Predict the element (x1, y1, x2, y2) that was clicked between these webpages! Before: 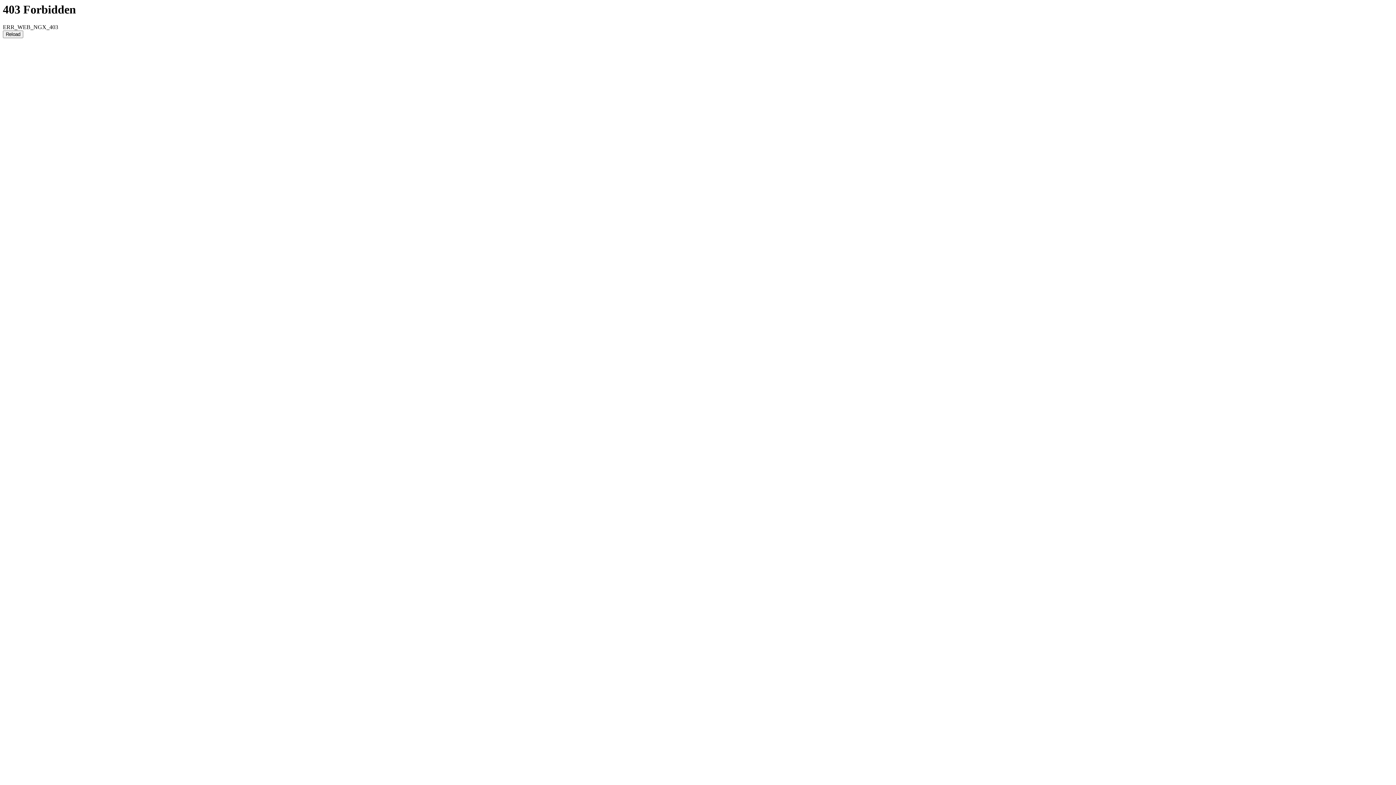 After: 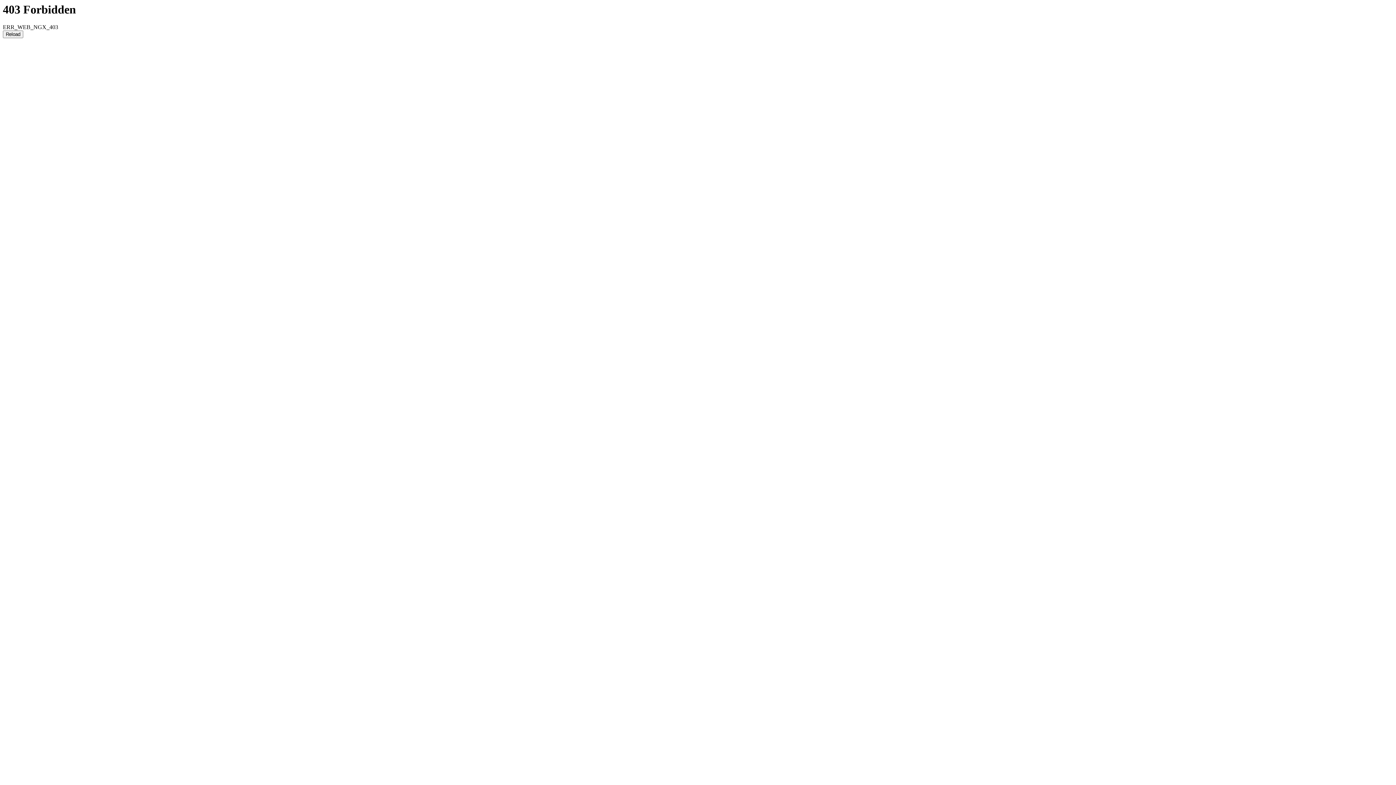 Action: bbox: (2, 30, 23, 38) label: Reload